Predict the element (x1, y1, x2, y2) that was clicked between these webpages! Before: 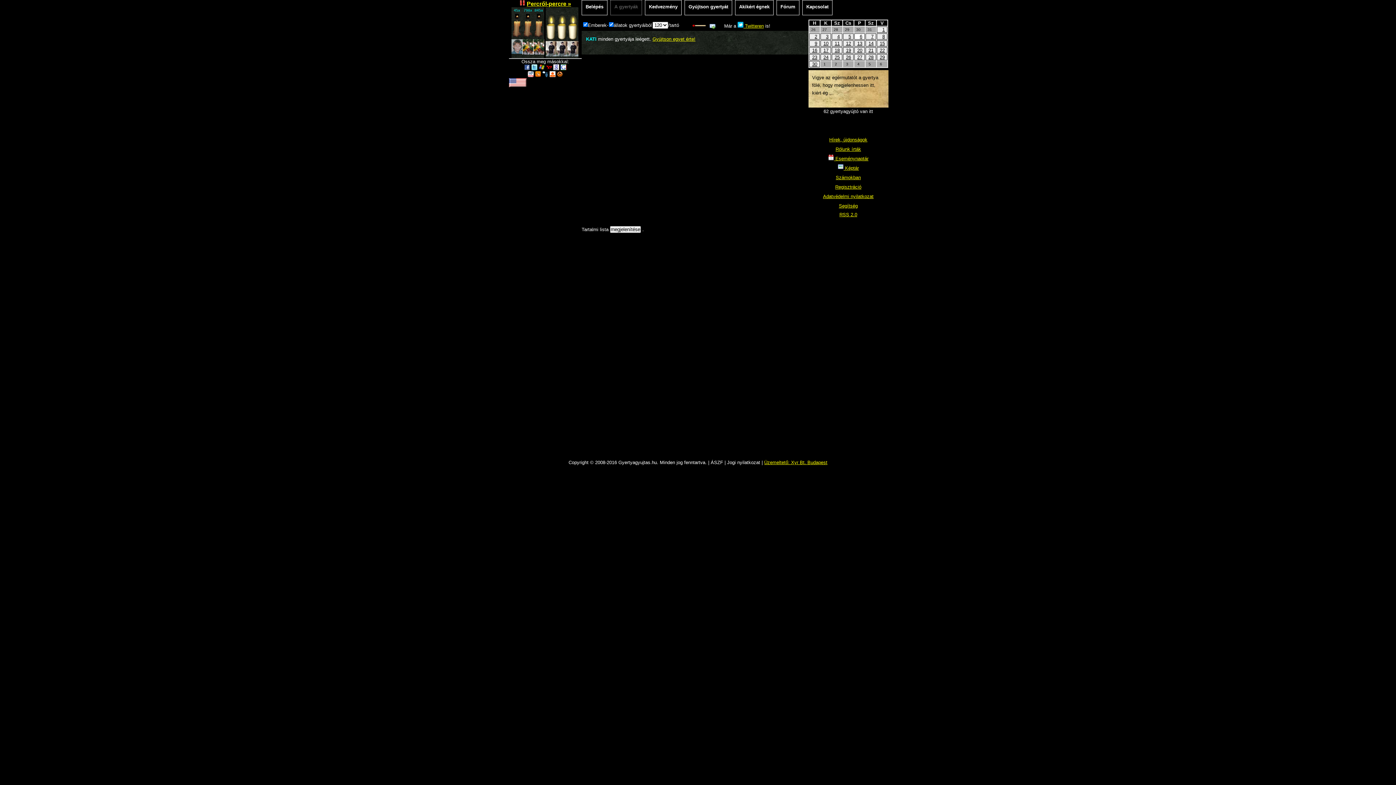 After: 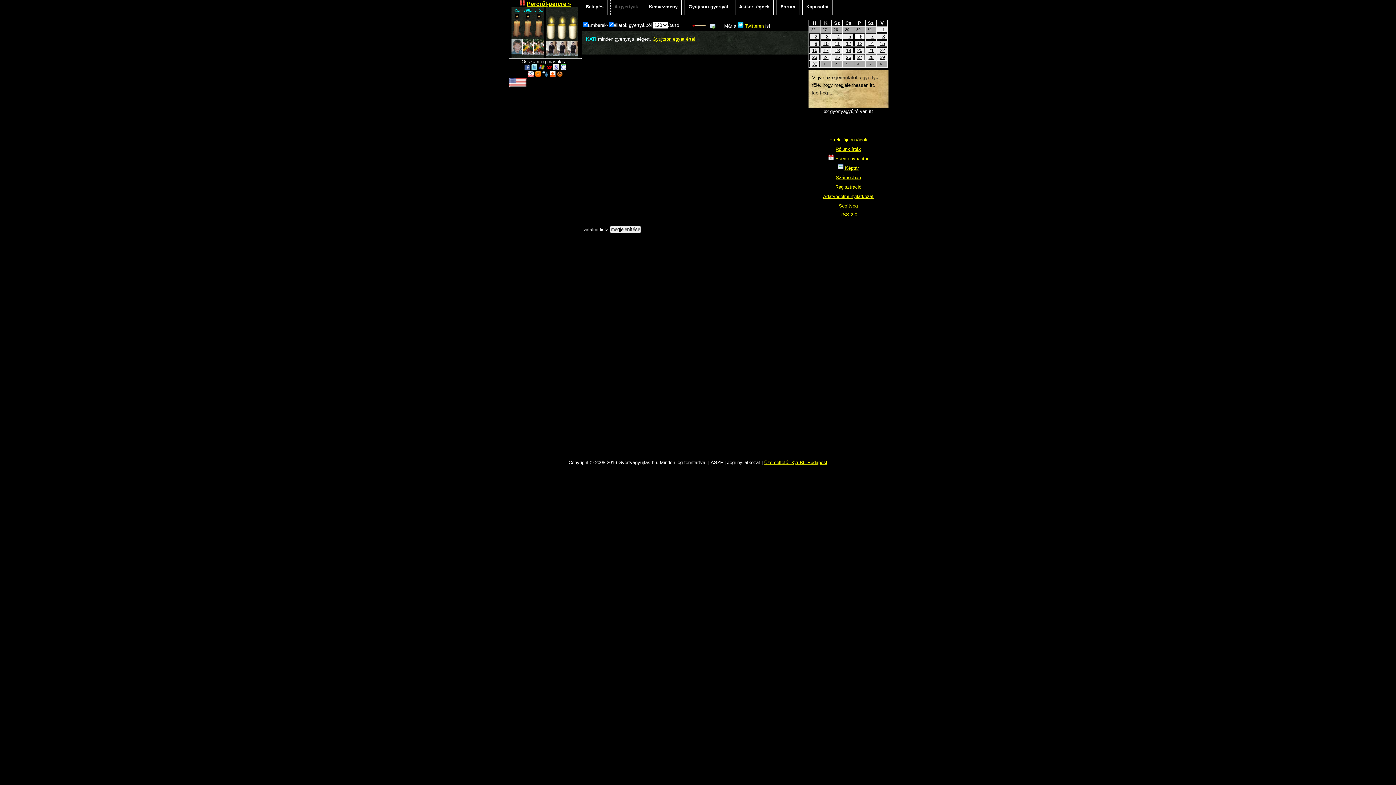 Action: bbox: (531, 65, 537, 71)